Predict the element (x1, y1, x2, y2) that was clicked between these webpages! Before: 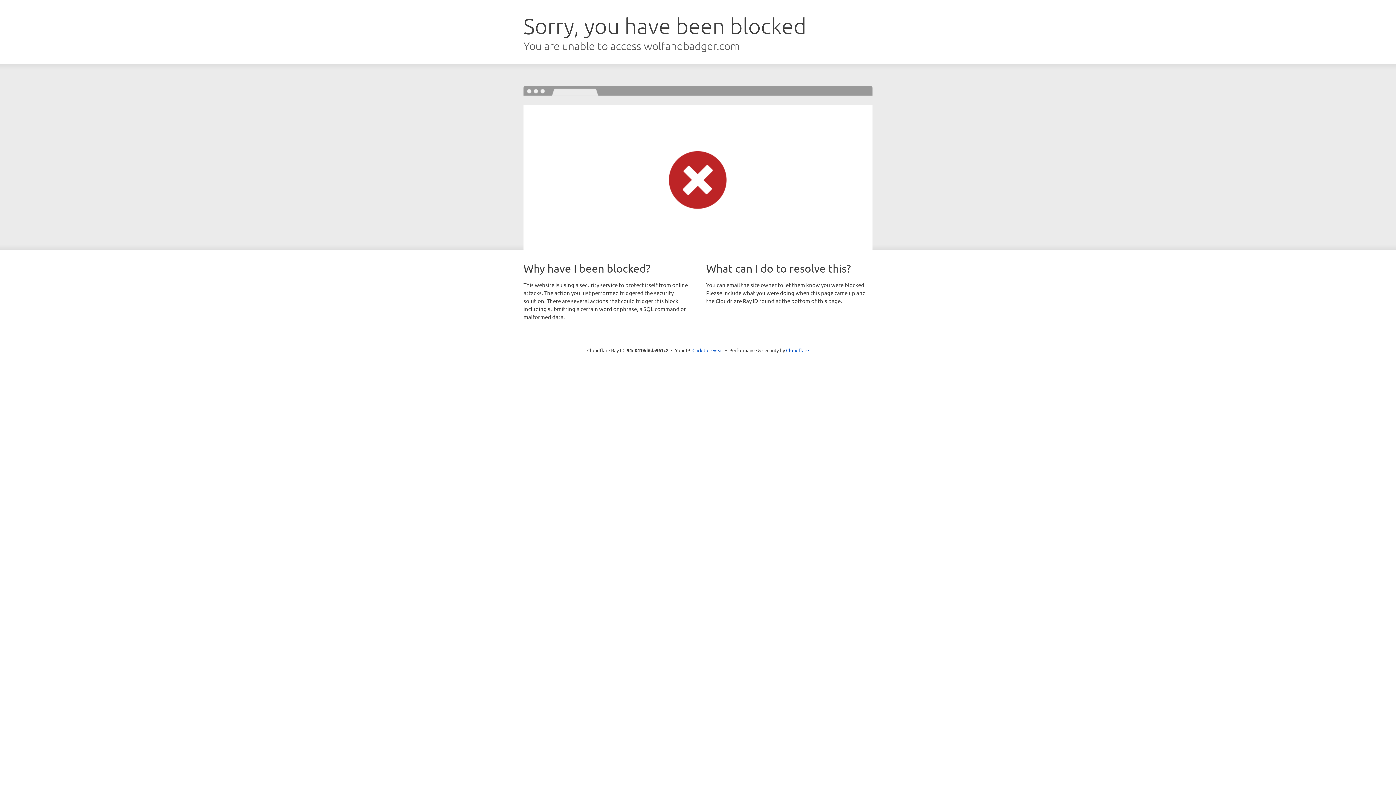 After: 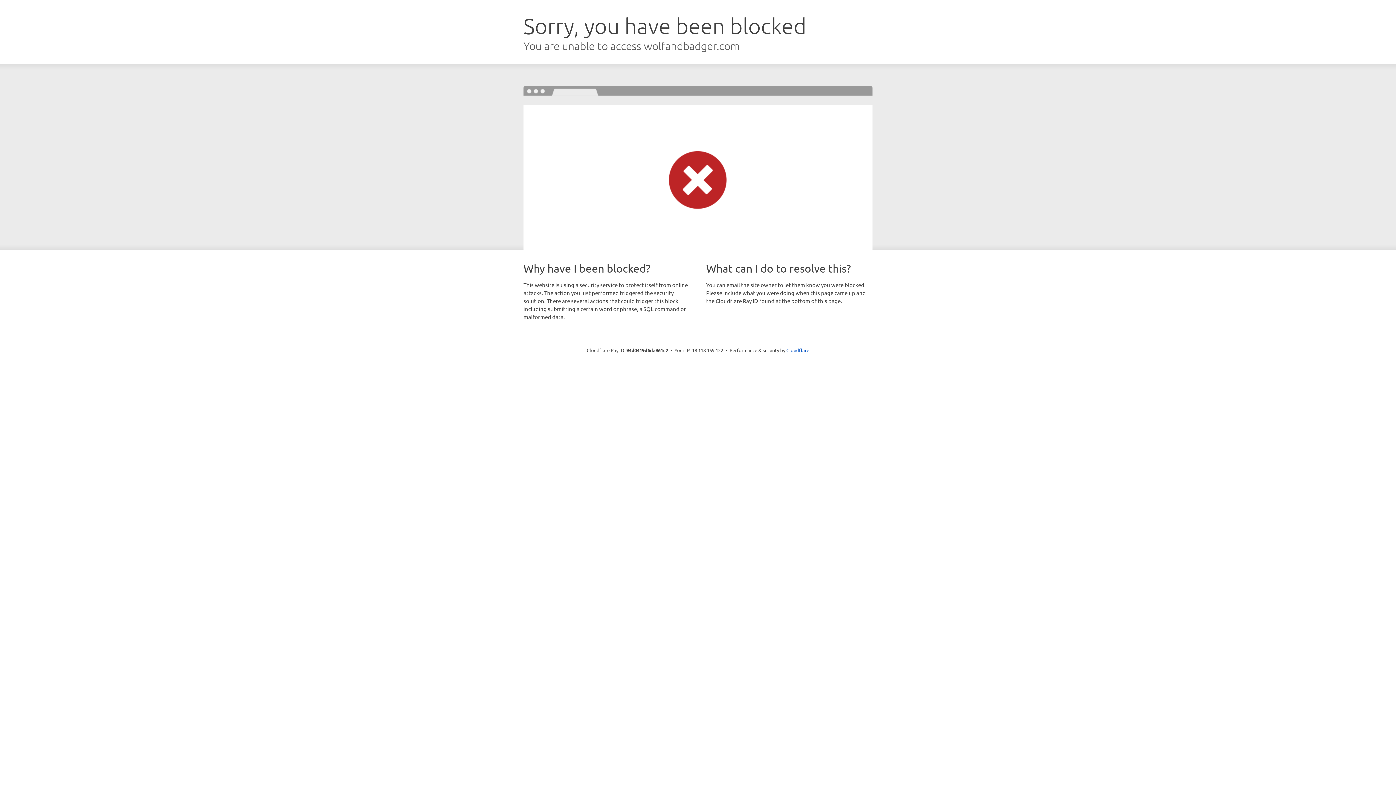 Action: label: Click to reveal bbox: (692, 346, 723, 353)